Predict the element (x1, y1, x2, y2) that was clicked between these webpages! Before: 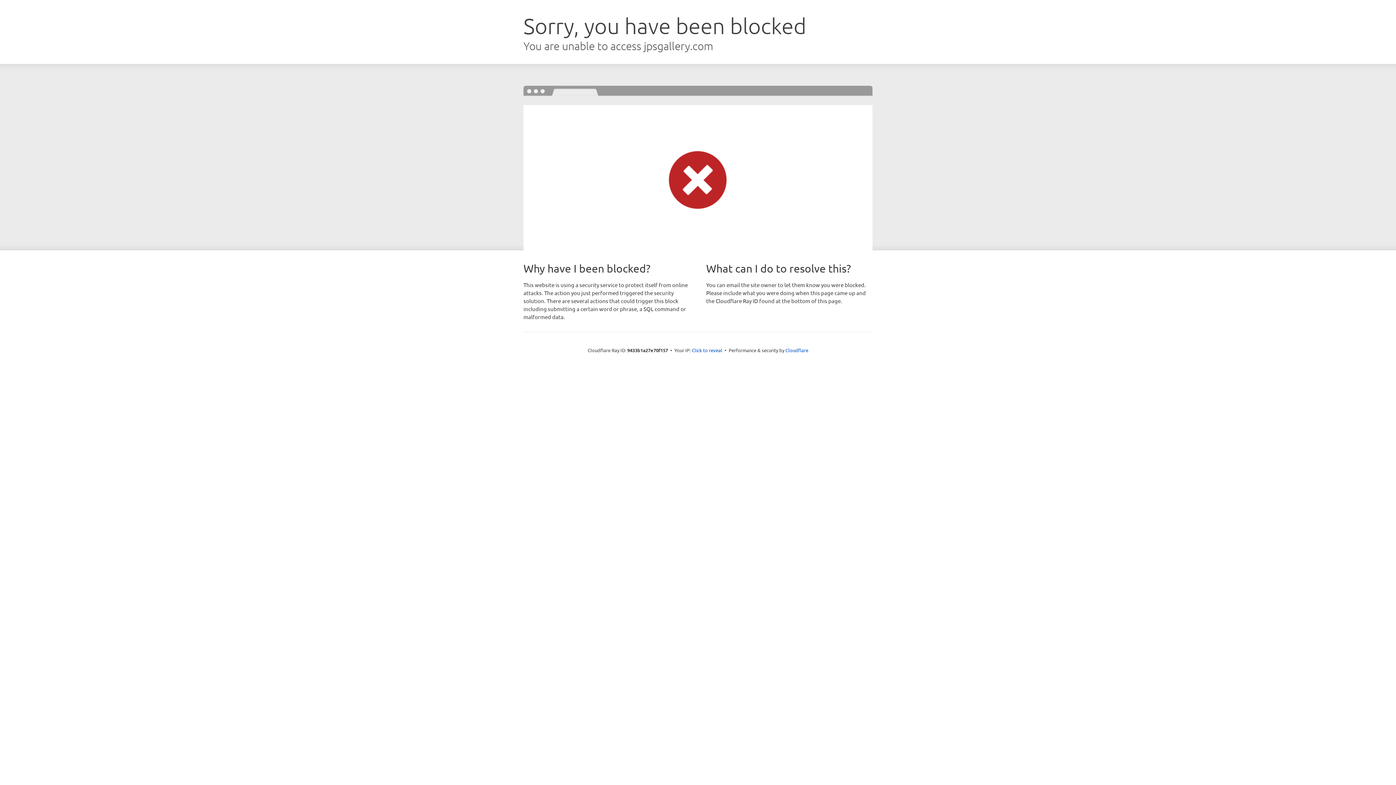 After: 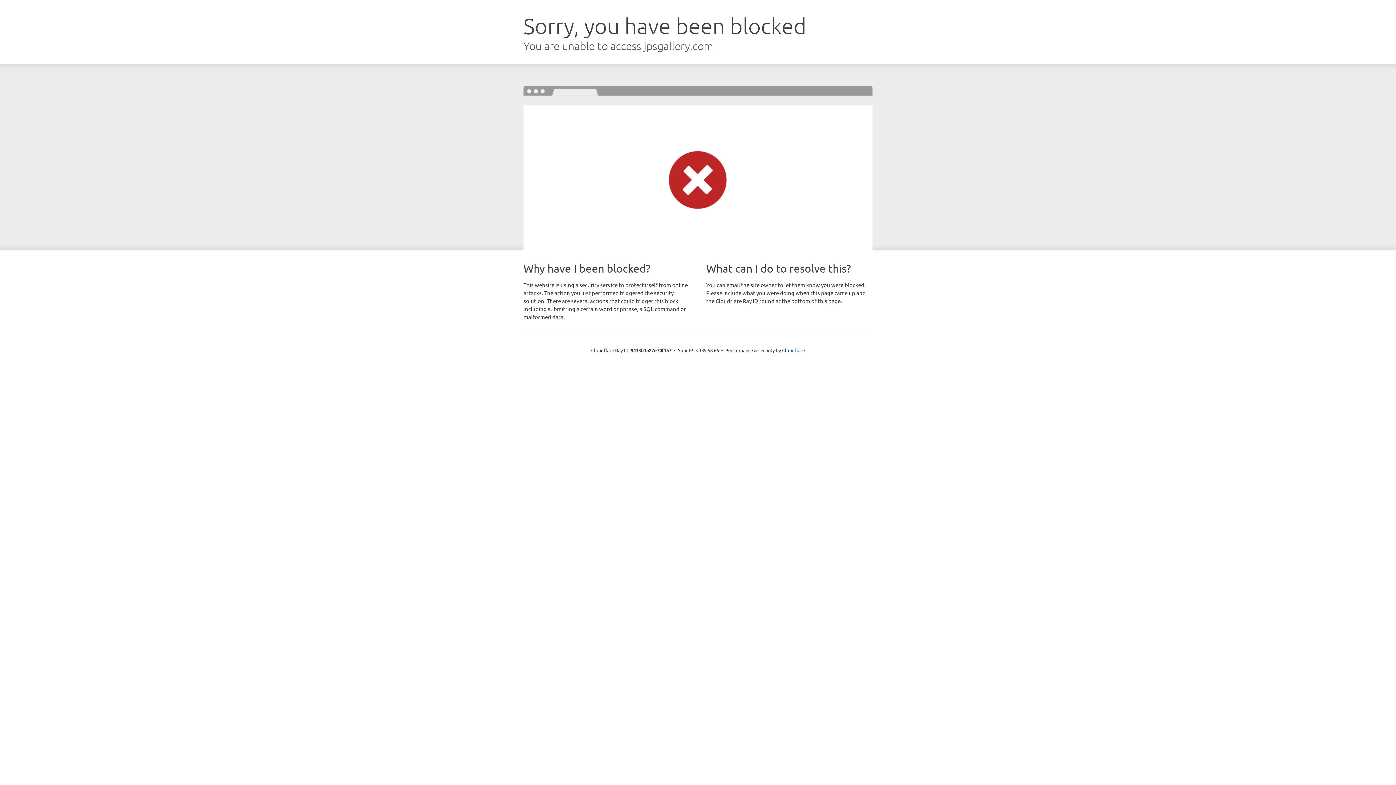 Action: label: Click to reveal bbox: (692, 346, 722, 353)